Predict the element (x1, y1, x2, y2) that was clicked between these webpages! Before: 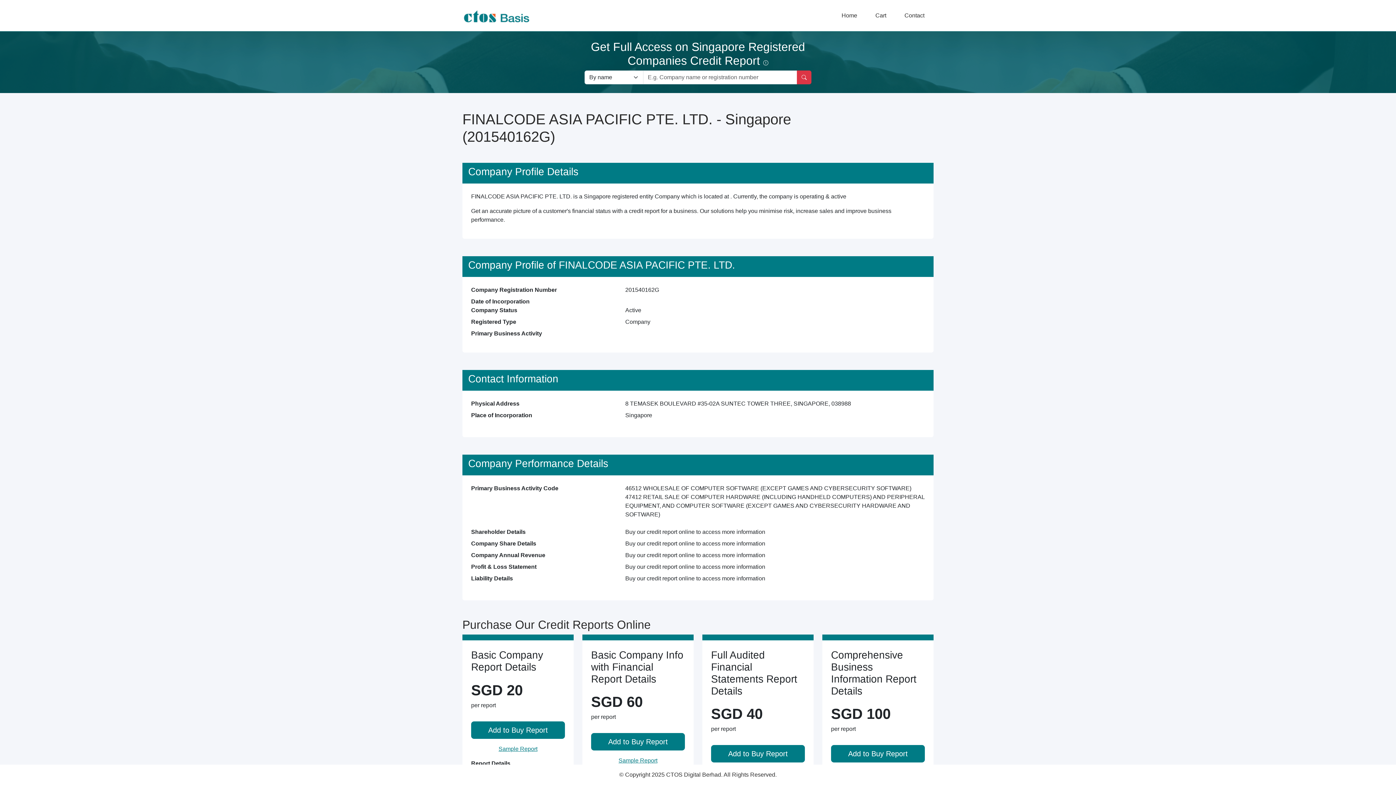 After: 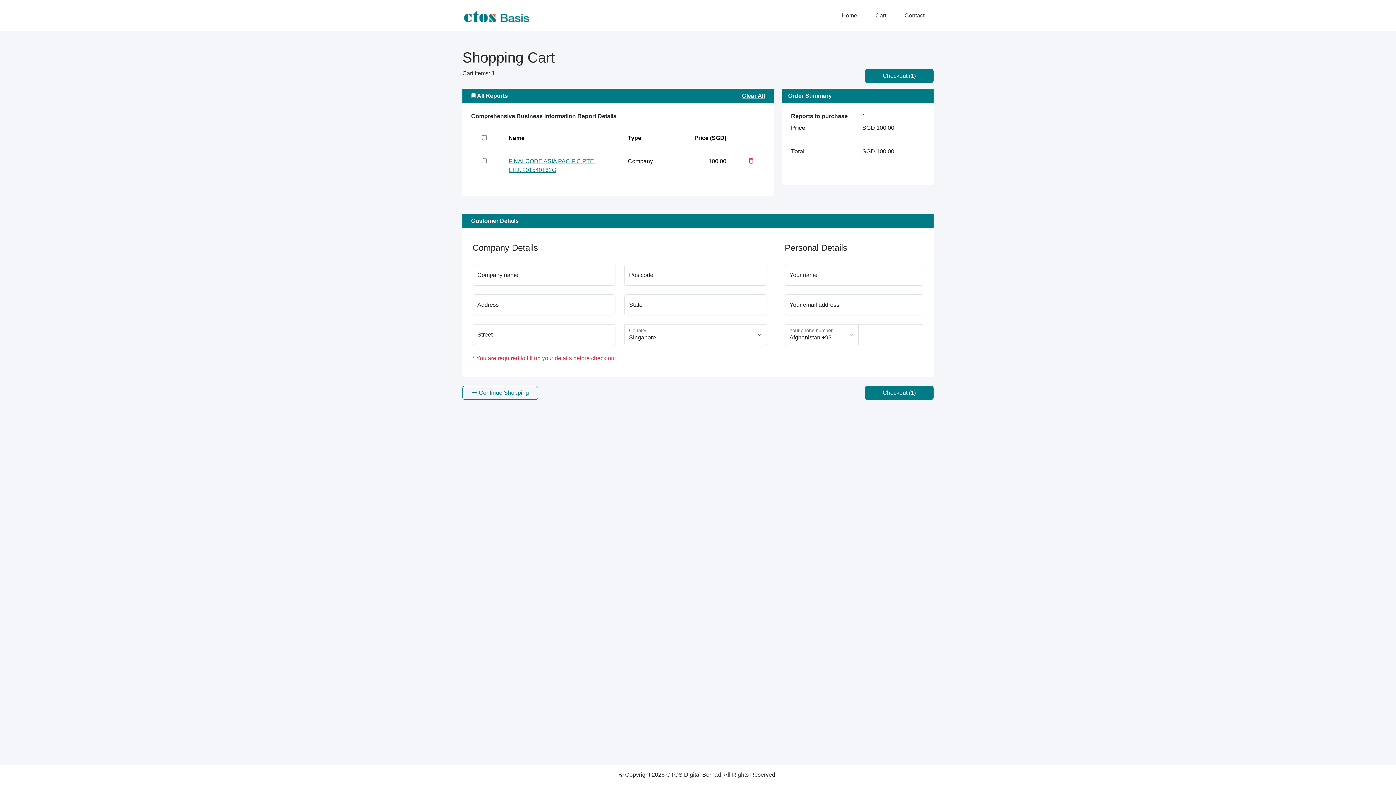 Action: label: Add to Buy Report bbox: (831, 745, 925, 762)